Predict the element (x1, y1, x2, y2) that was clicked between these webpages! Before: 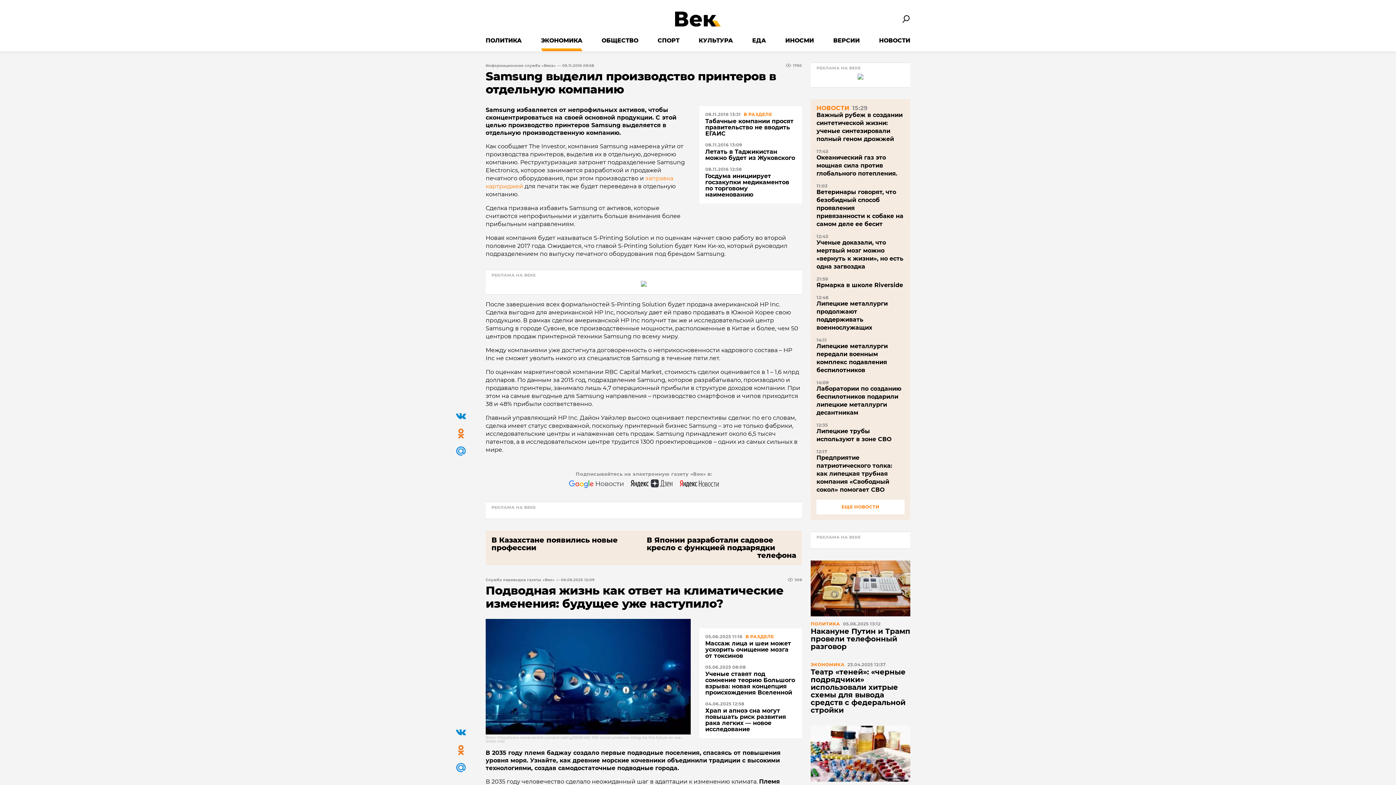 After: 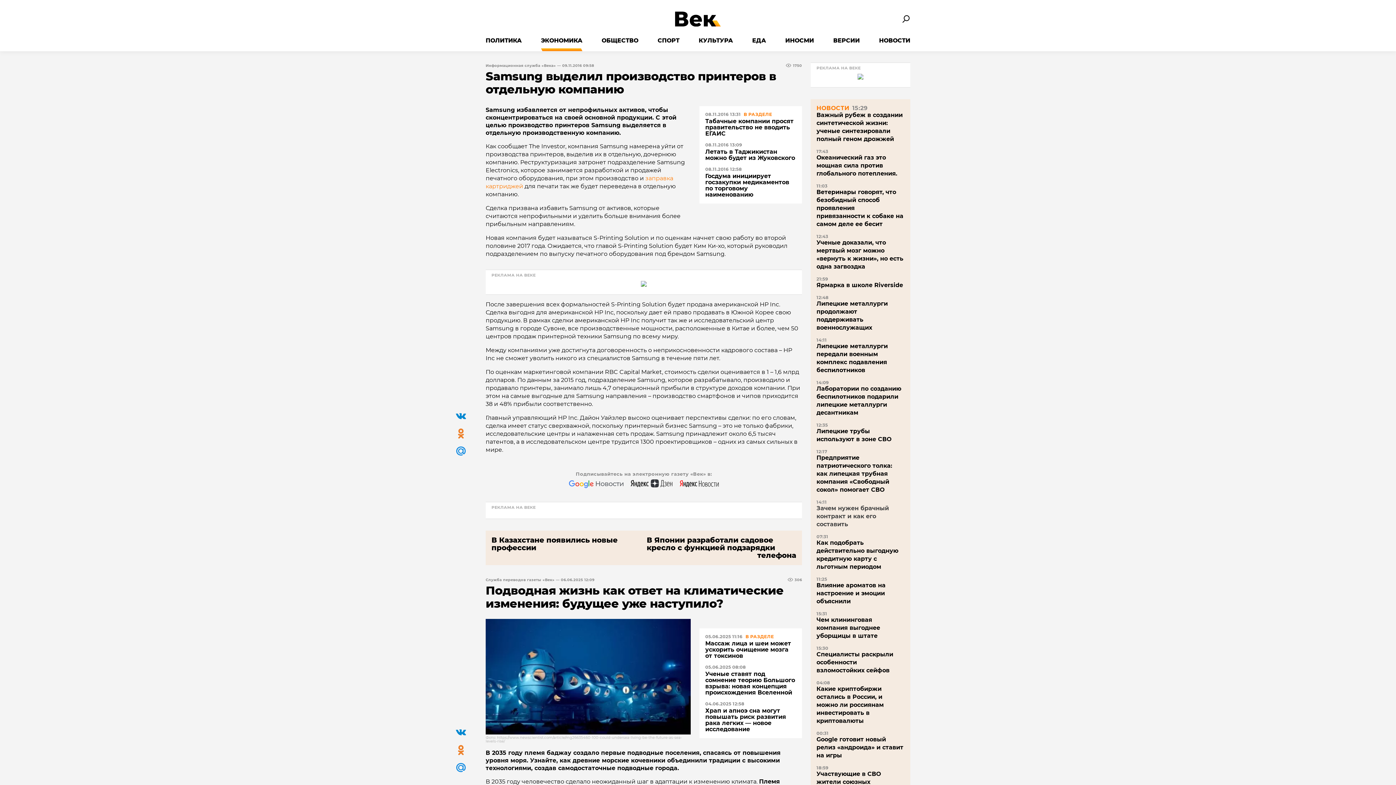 Action: label: ЕЩЕ НОВОСТИ bbox: (816, 500, 904, 514)